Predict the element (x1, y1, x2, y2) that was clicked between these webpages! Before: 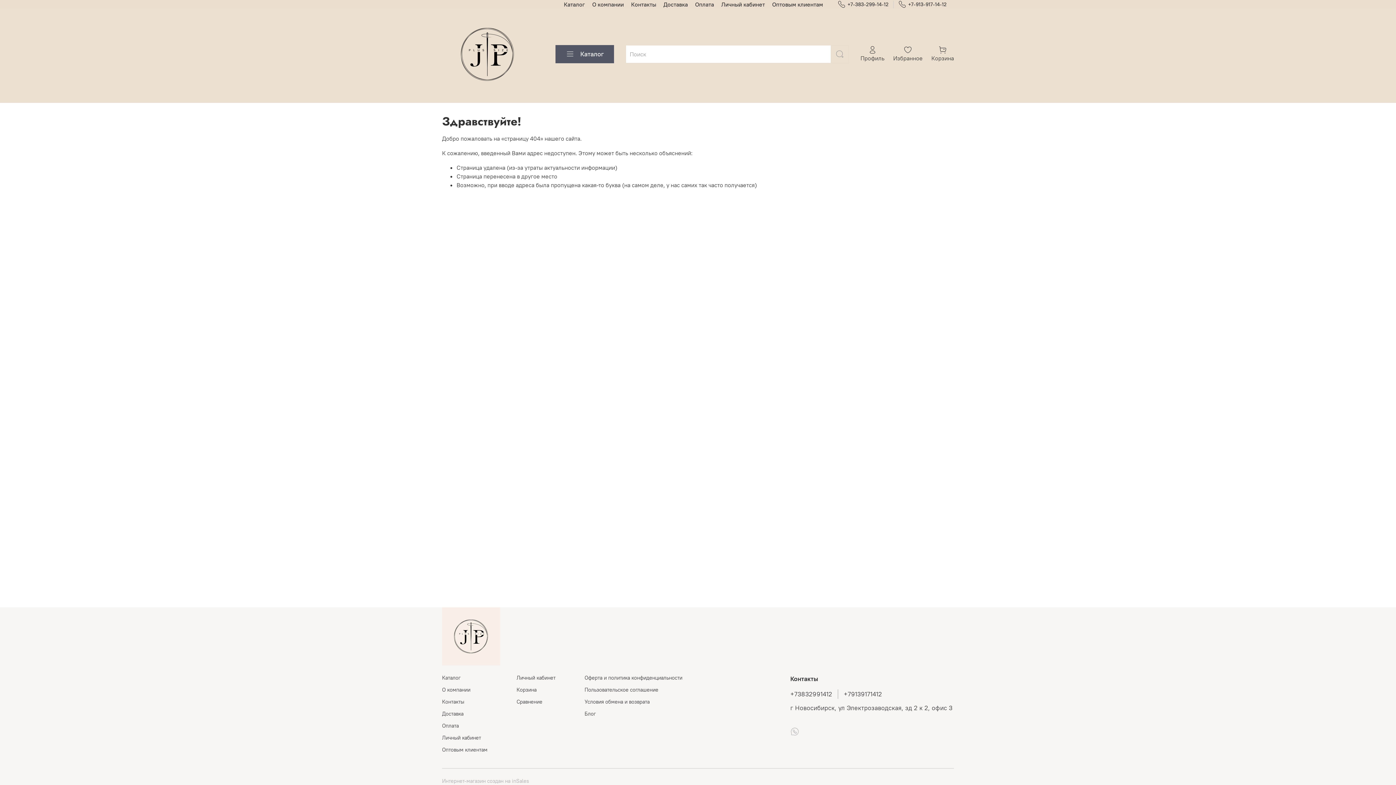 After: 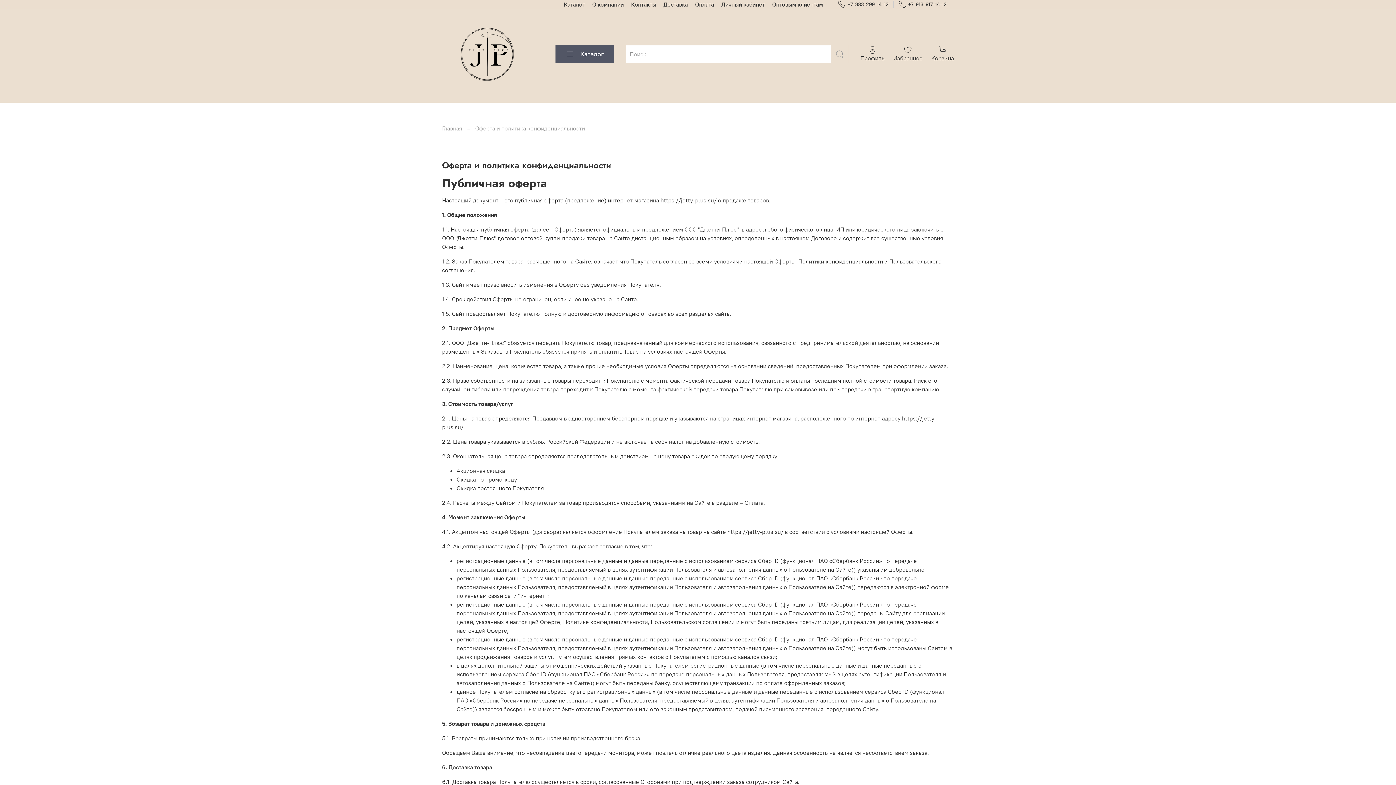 Action: bbox: (584, 674, 682, 682) label: Оферта и политика конфиденциальности